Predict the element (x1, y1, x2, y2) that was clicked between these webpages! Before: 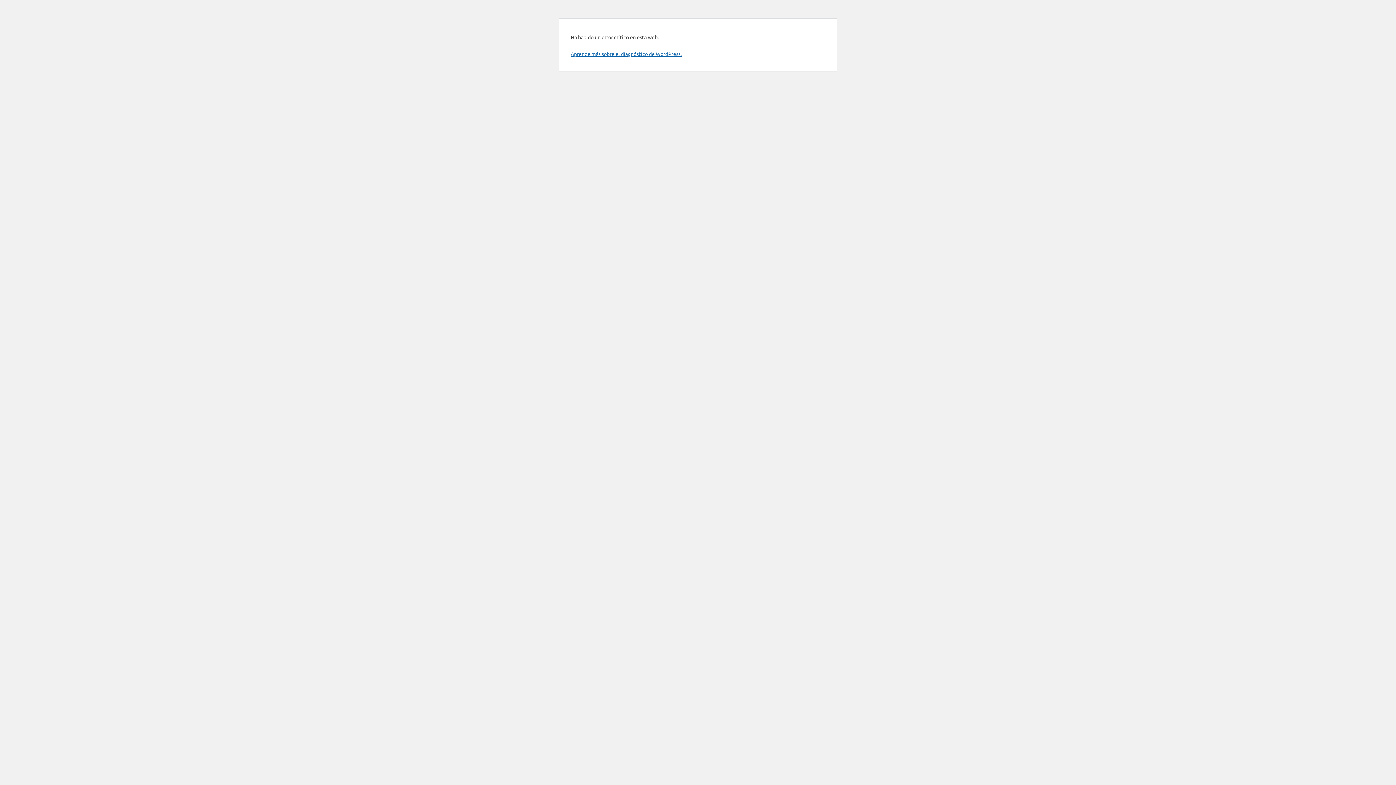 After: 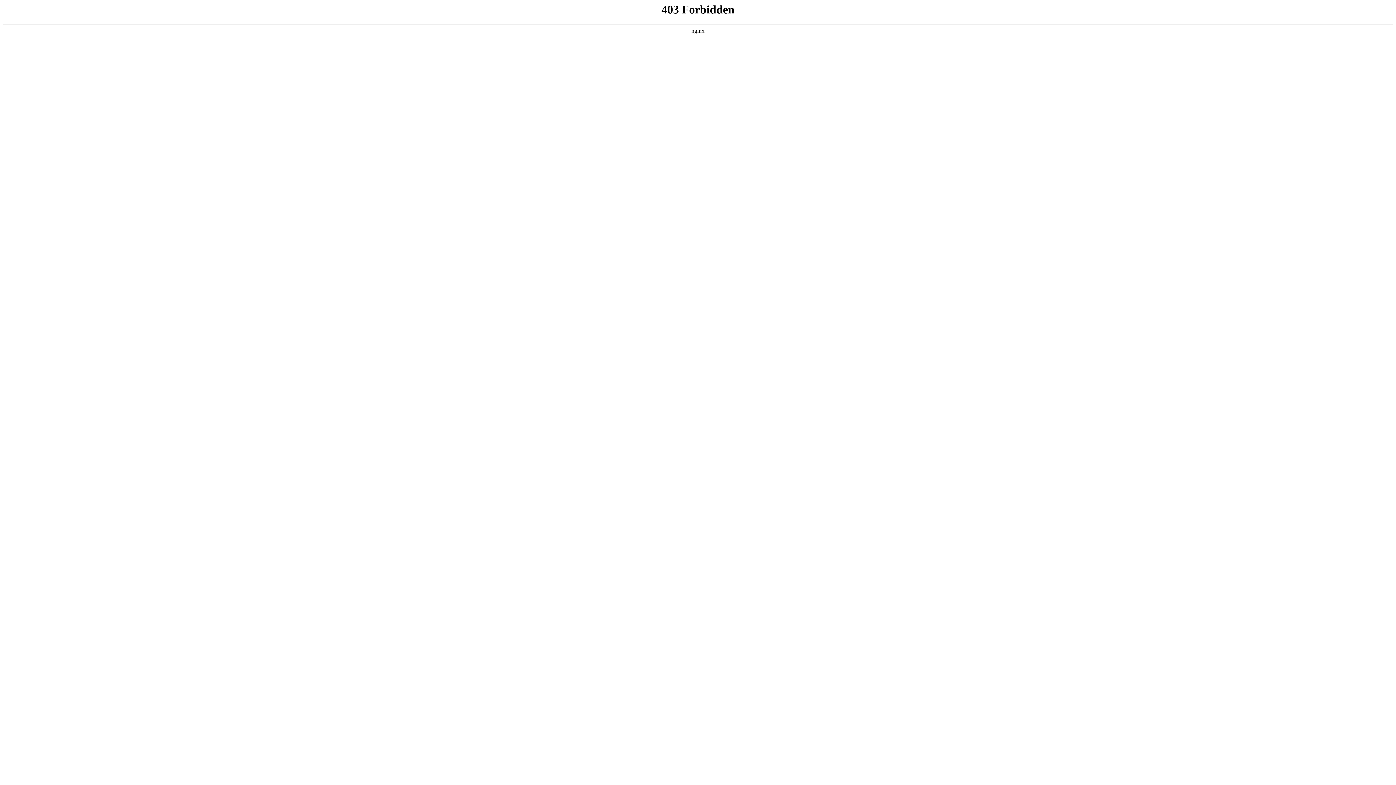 Action: label: Aprende más sobre el diagnóstico de WordPress. bbox: (570, 50, 681, 57)